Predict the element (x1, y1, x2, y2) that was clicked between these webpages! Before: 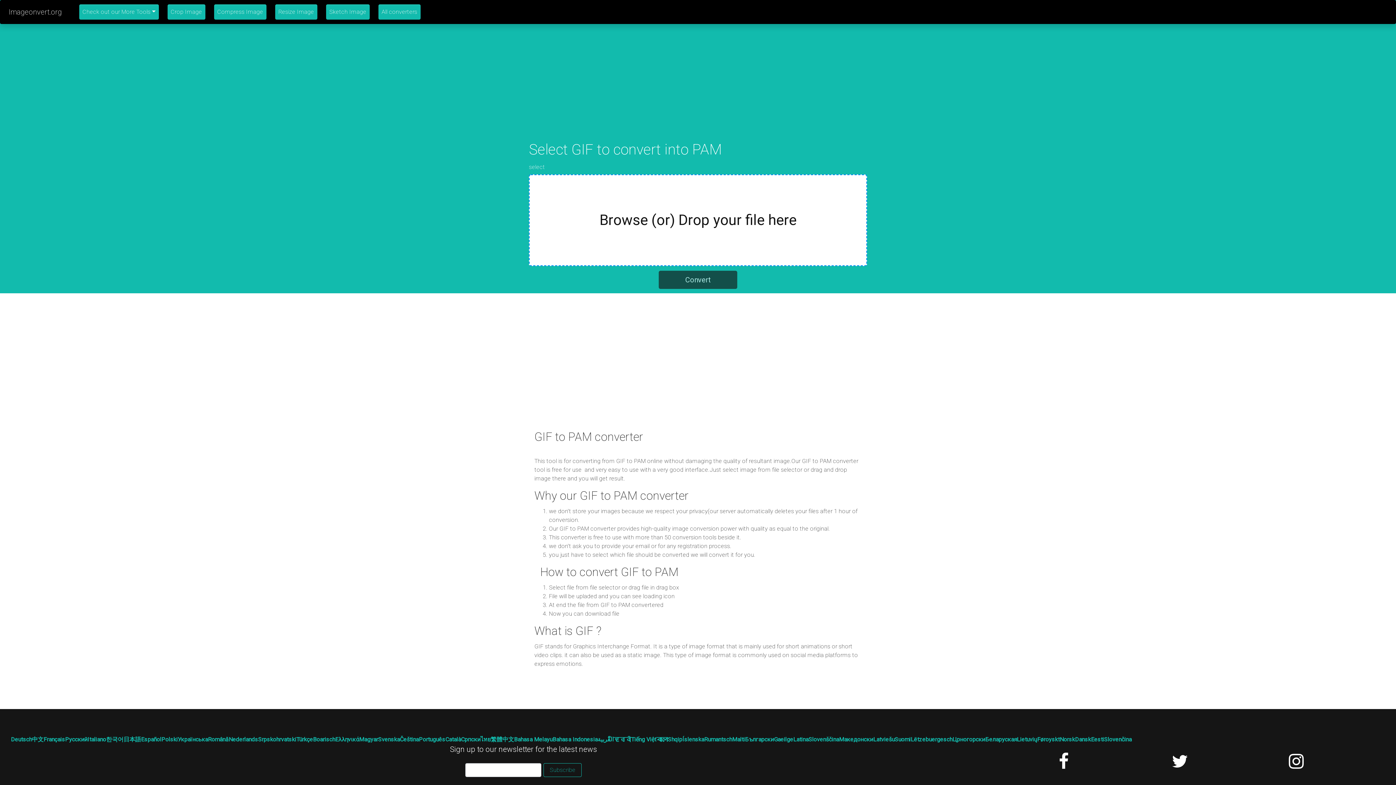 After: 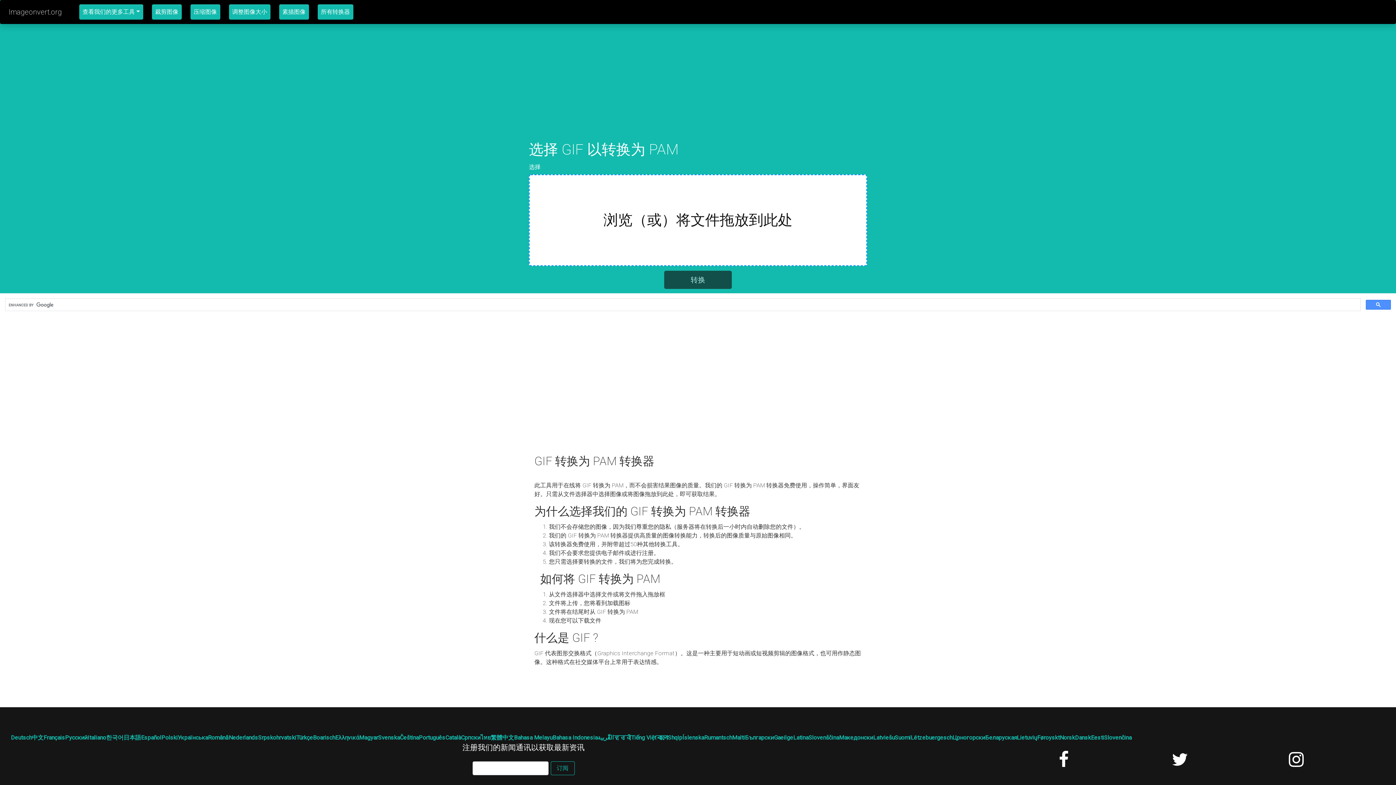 Action: bbox: (32, 736, 43, 743) label: 中文